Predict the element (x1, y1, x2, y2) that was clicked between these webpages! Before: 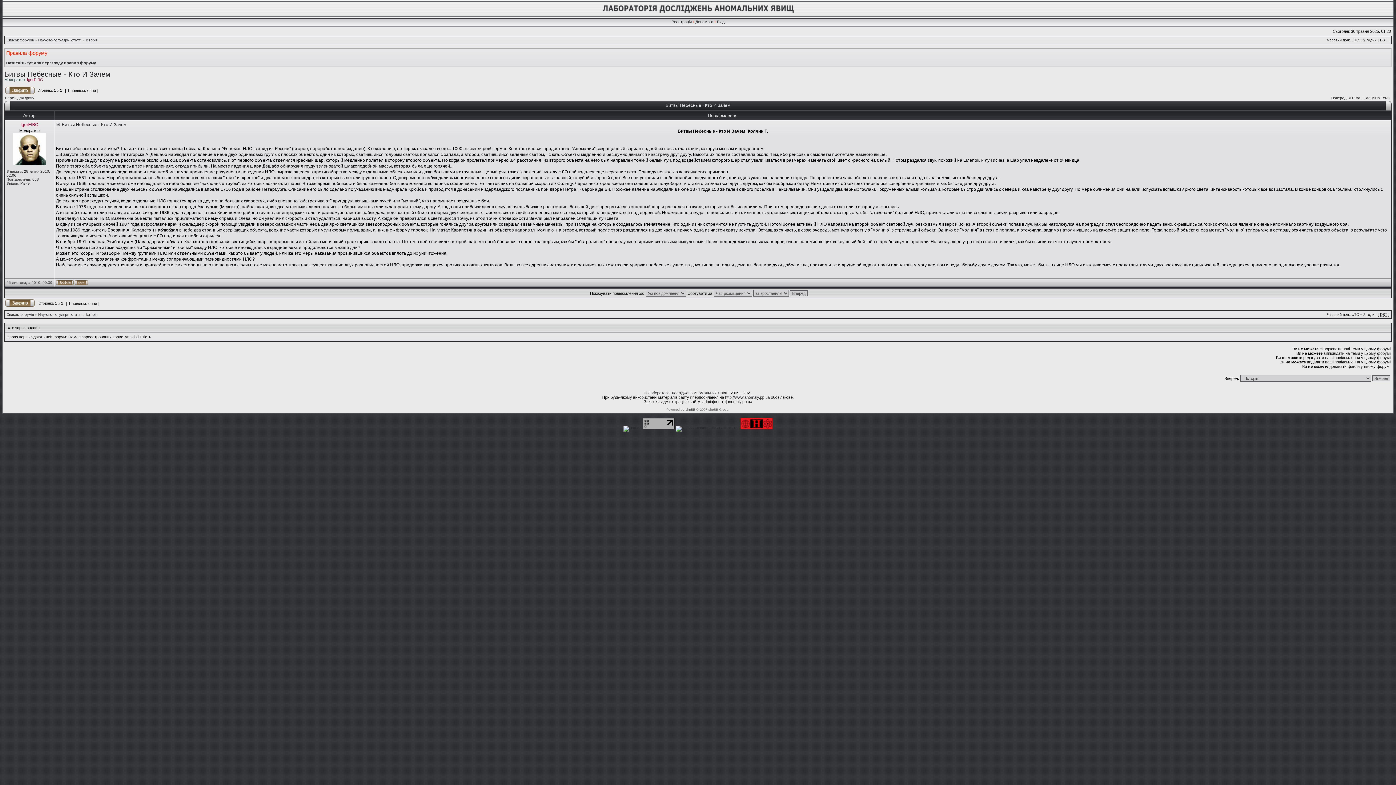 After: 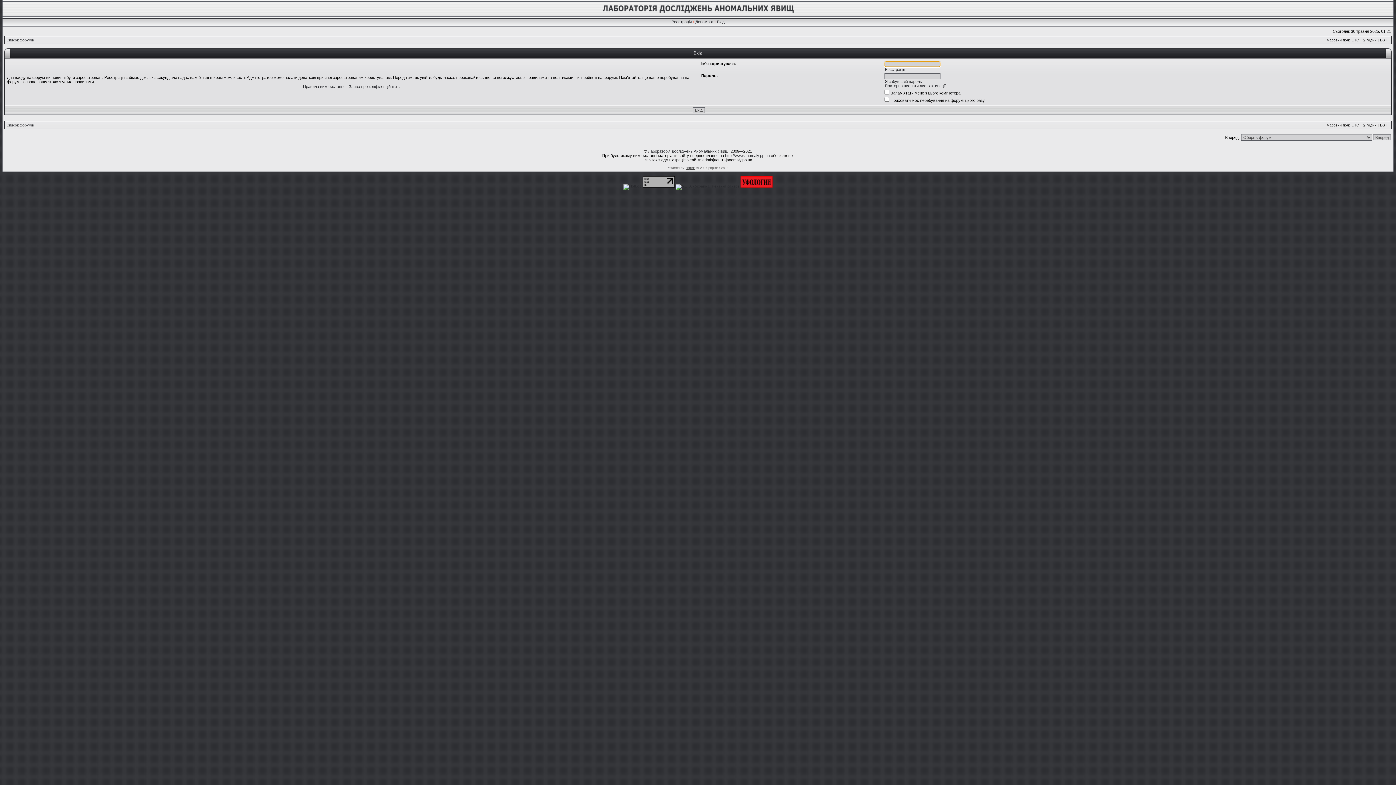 Action: bbox: (717, 19, 724, 24) label: Вхід